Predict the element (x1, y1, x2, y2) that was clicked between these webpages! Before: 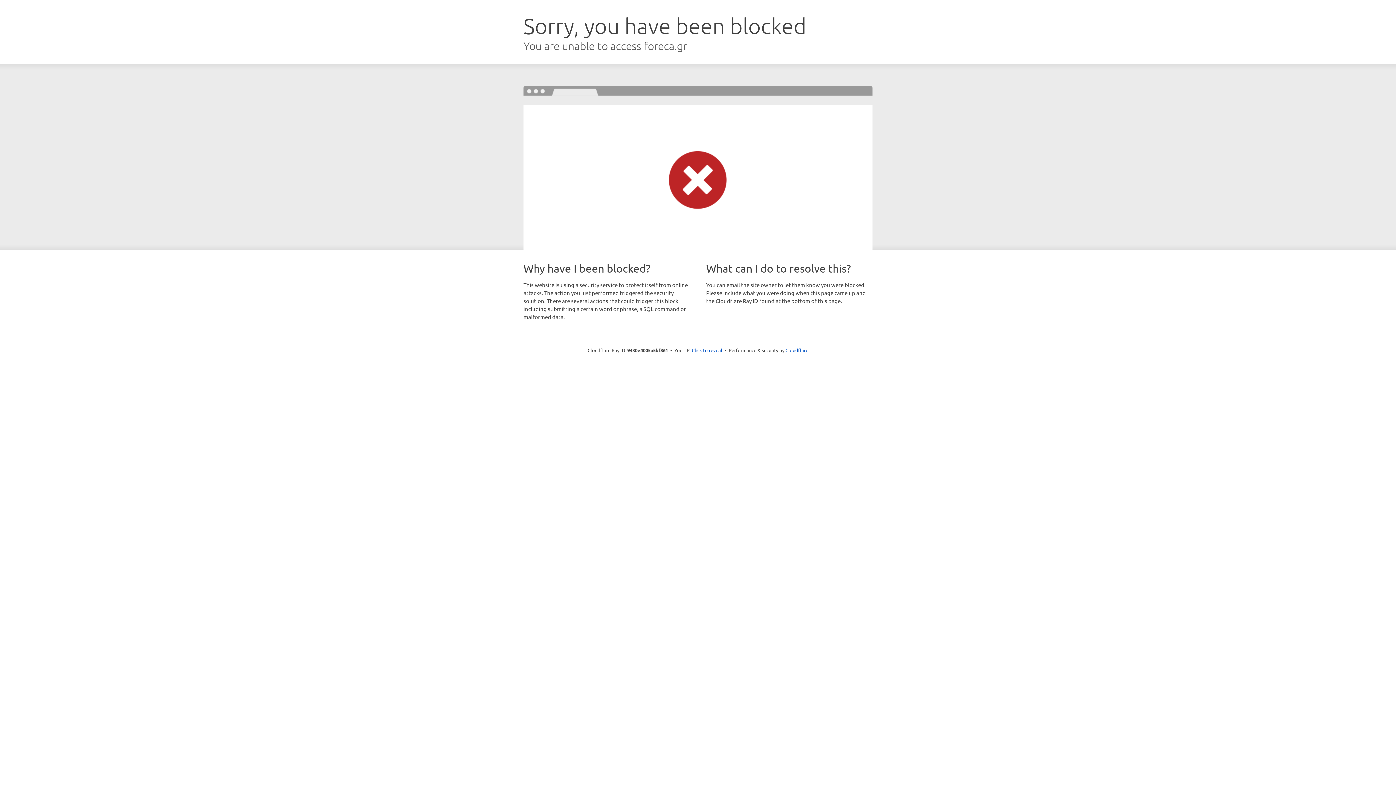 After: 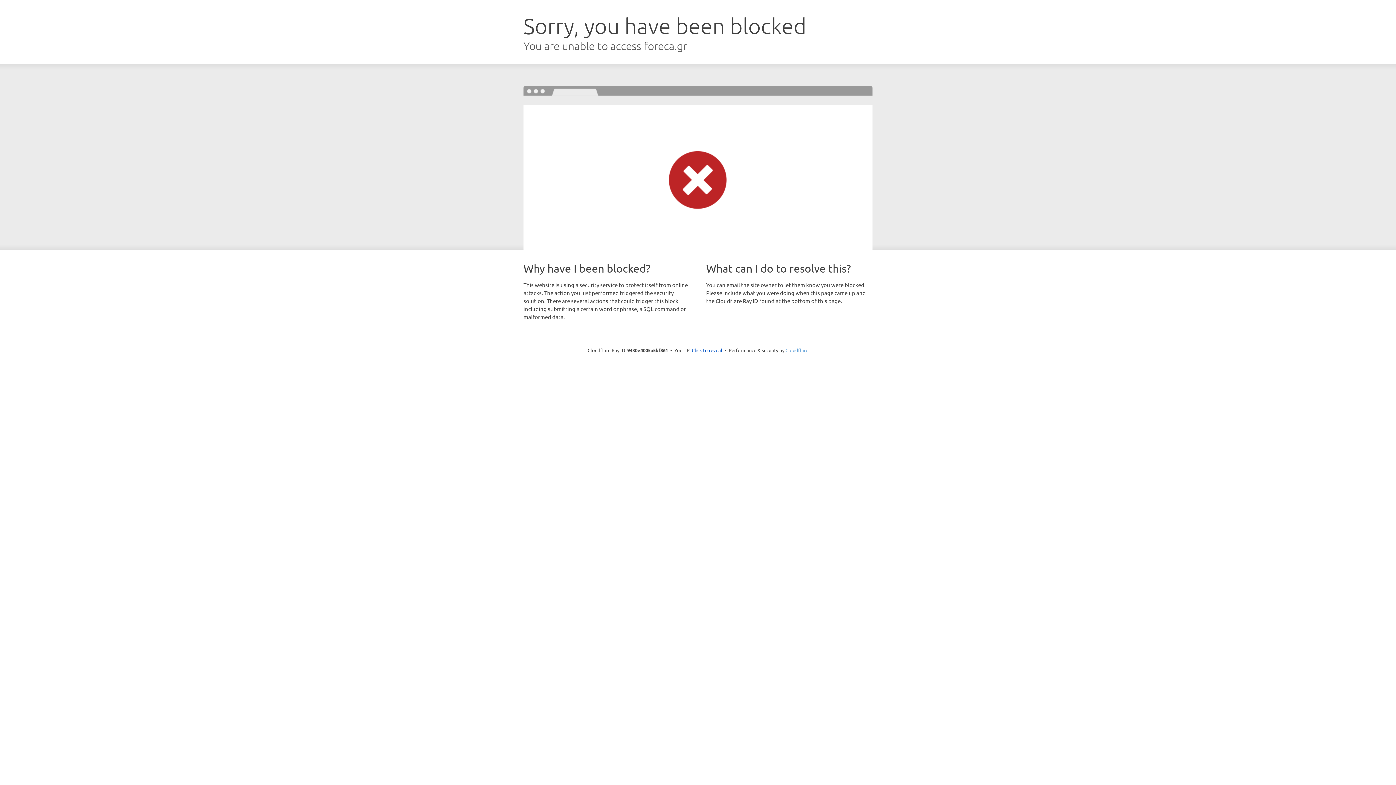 Action: label: Cloudflare bbox: (785, 347, 808, 353)